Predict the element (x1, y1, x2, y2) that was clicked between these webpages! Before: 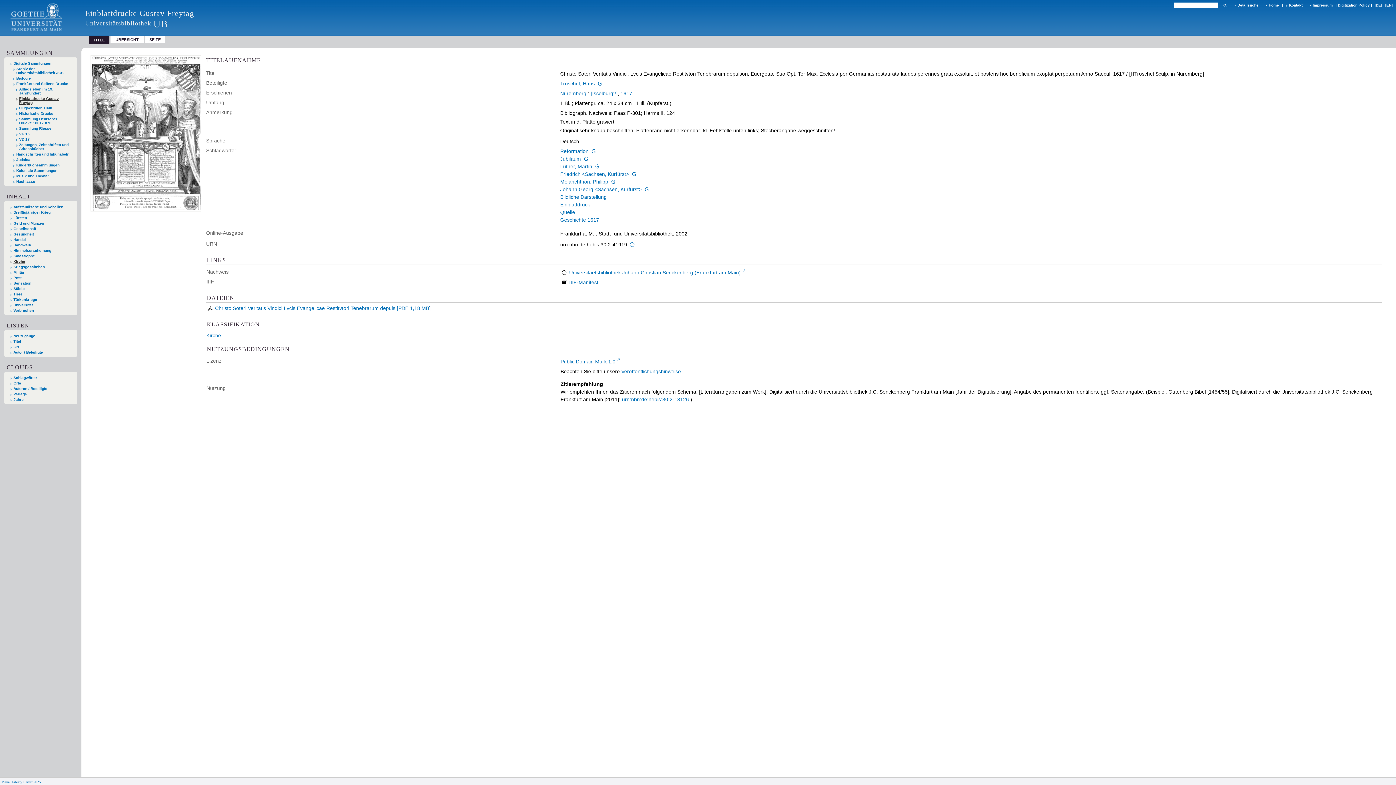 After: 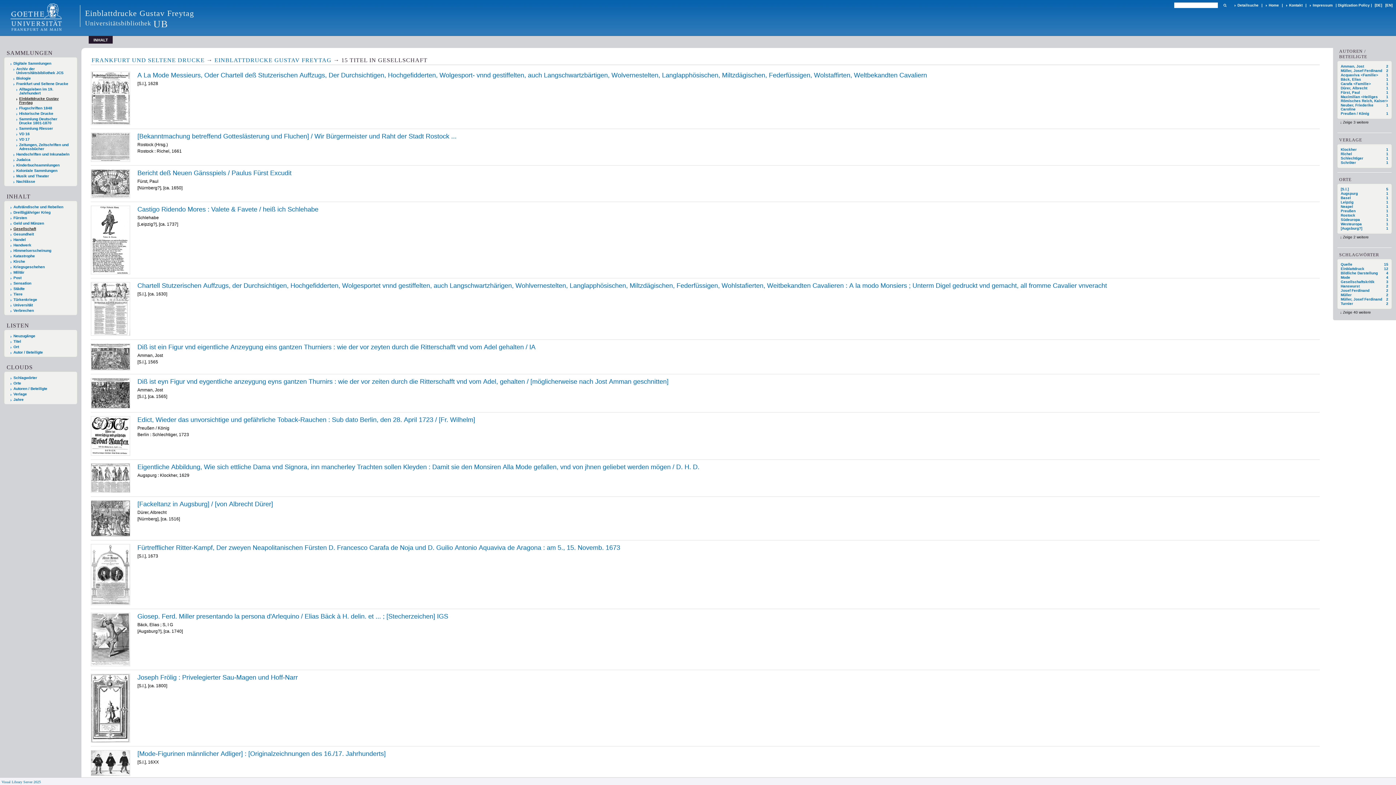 Action: label: Gesellschaft bbox: (10, 226, 74, 230)